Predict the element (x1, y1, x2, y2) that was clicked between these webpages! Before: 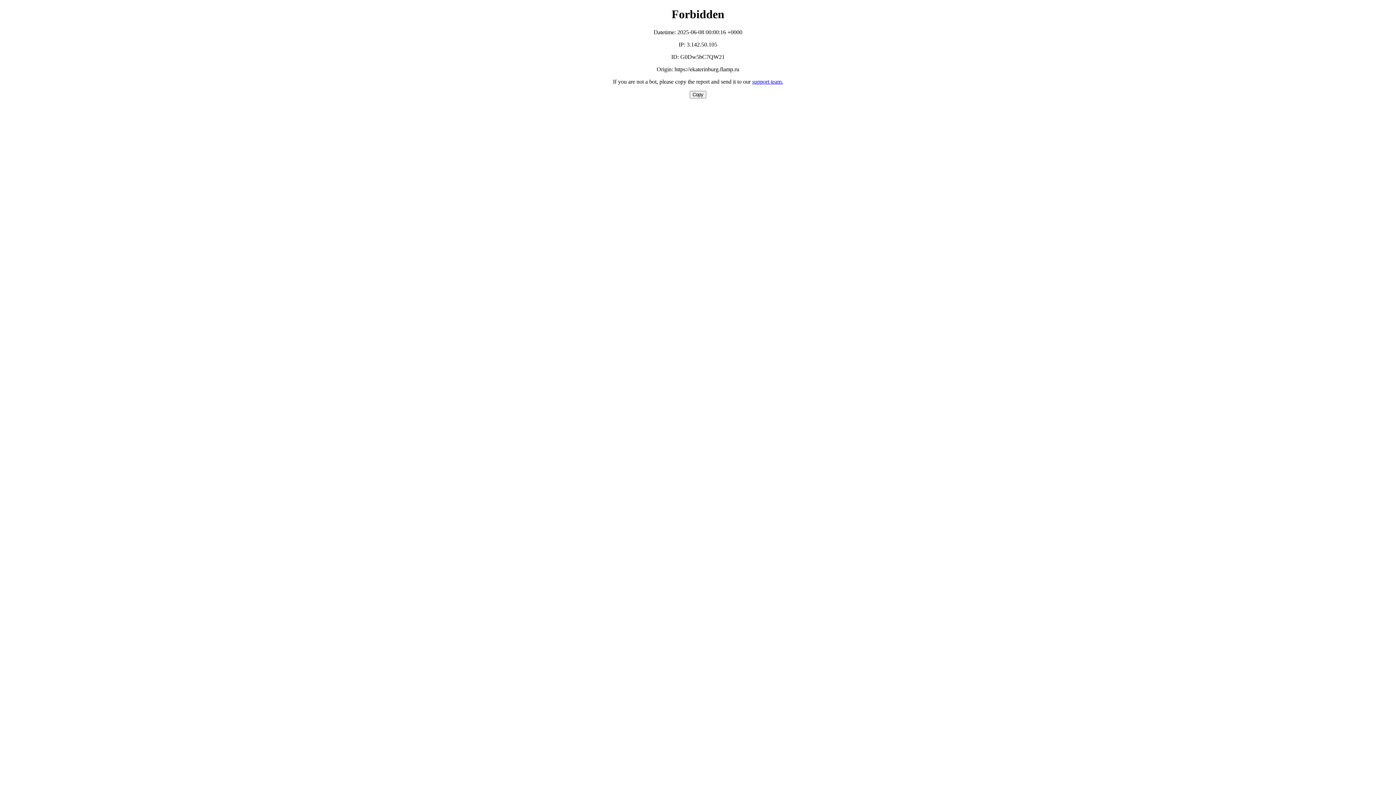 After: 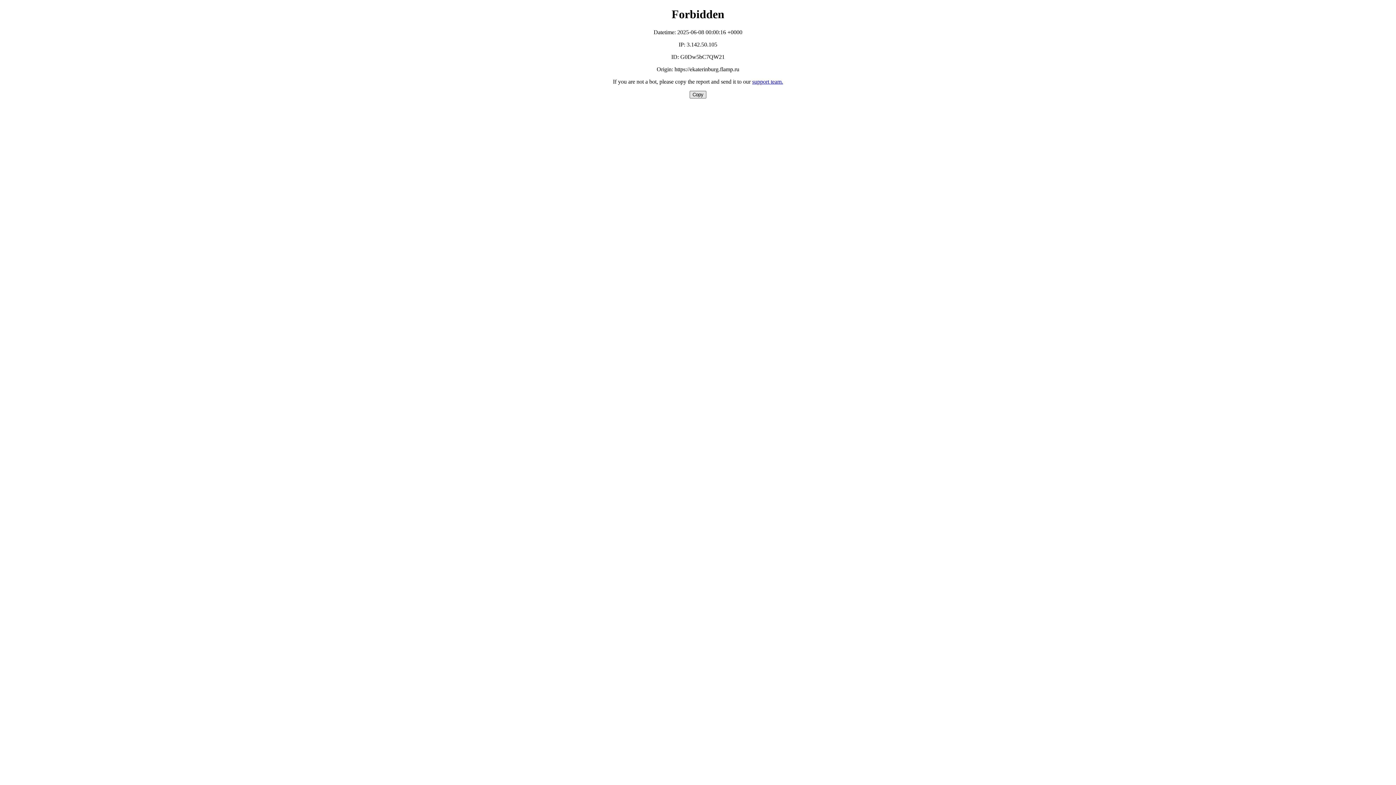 Action: bbox: (689, 90, 706, 98) label: Copy